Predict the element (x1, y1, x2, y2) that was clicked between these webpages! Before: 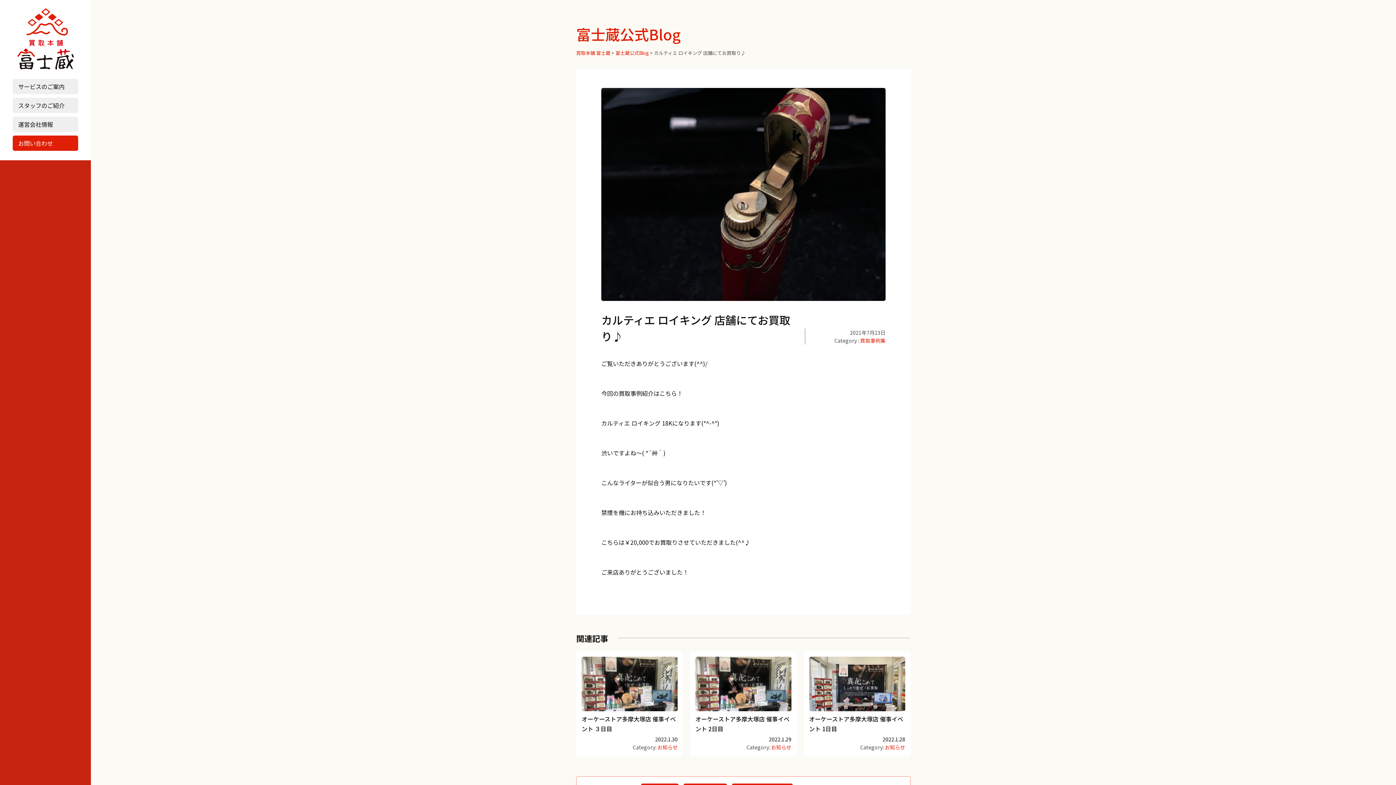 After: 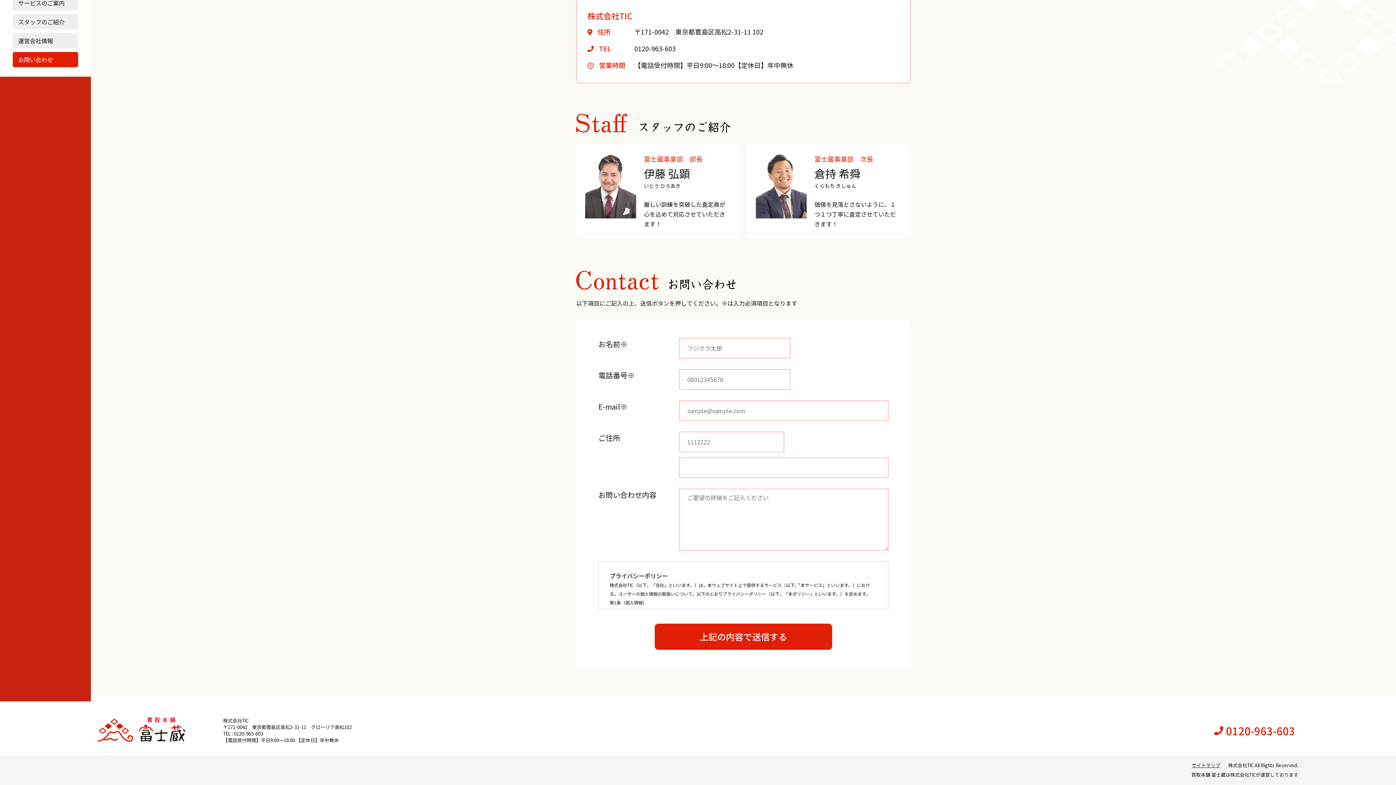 Action: bbox: (12, 97, 78, 112) label: スタッフのご紹介